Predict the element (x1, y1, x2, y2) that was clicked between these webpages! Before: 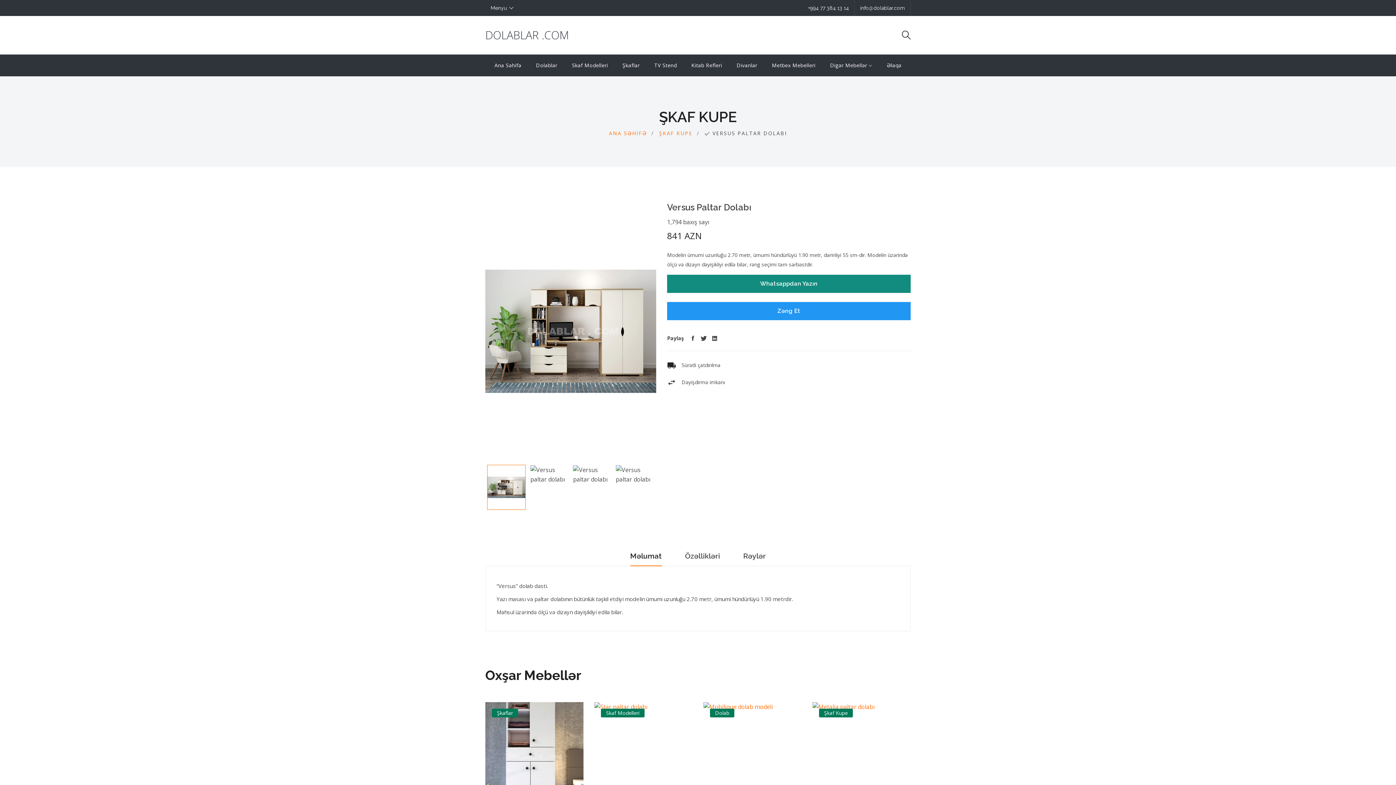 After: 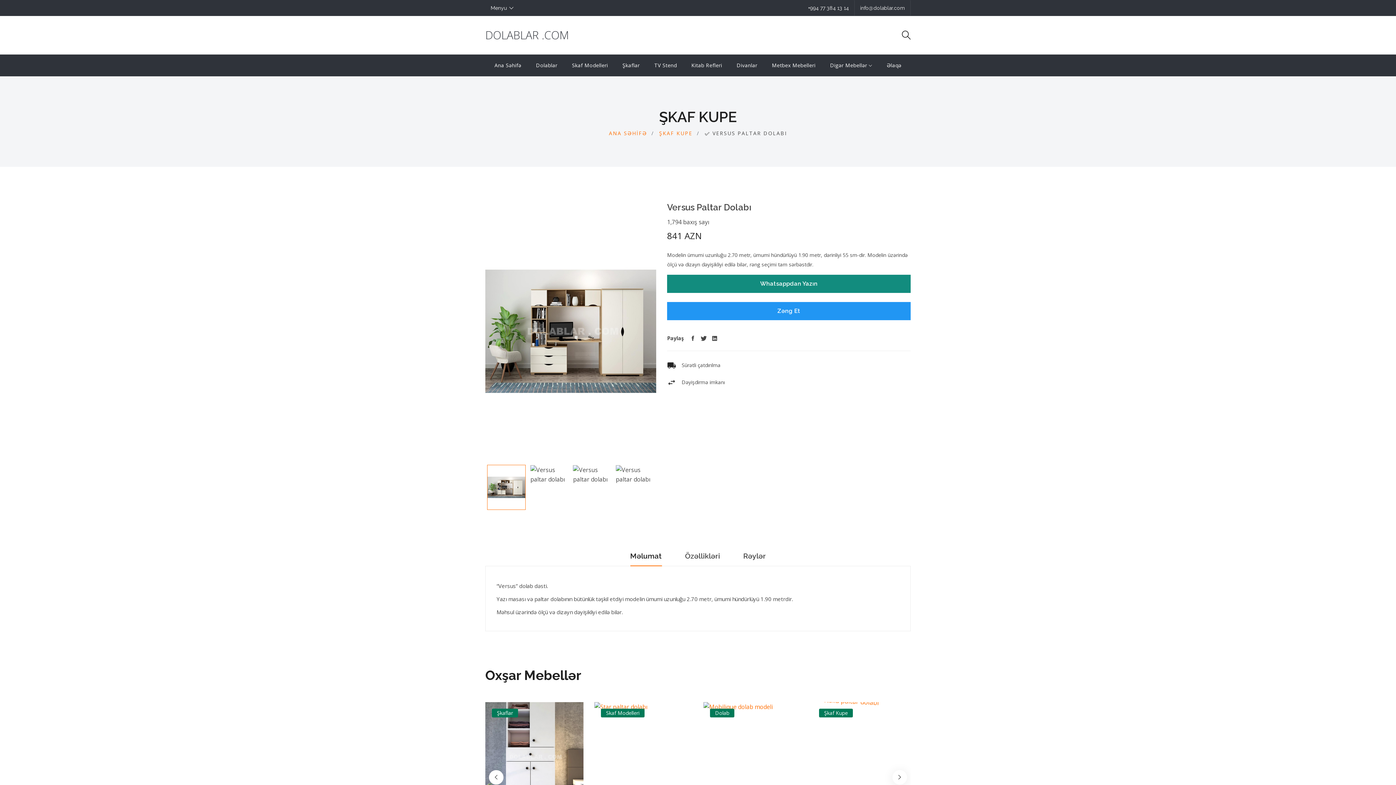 Action: label: Şkaf Kupe bbox: (821, 709, 850, 717)